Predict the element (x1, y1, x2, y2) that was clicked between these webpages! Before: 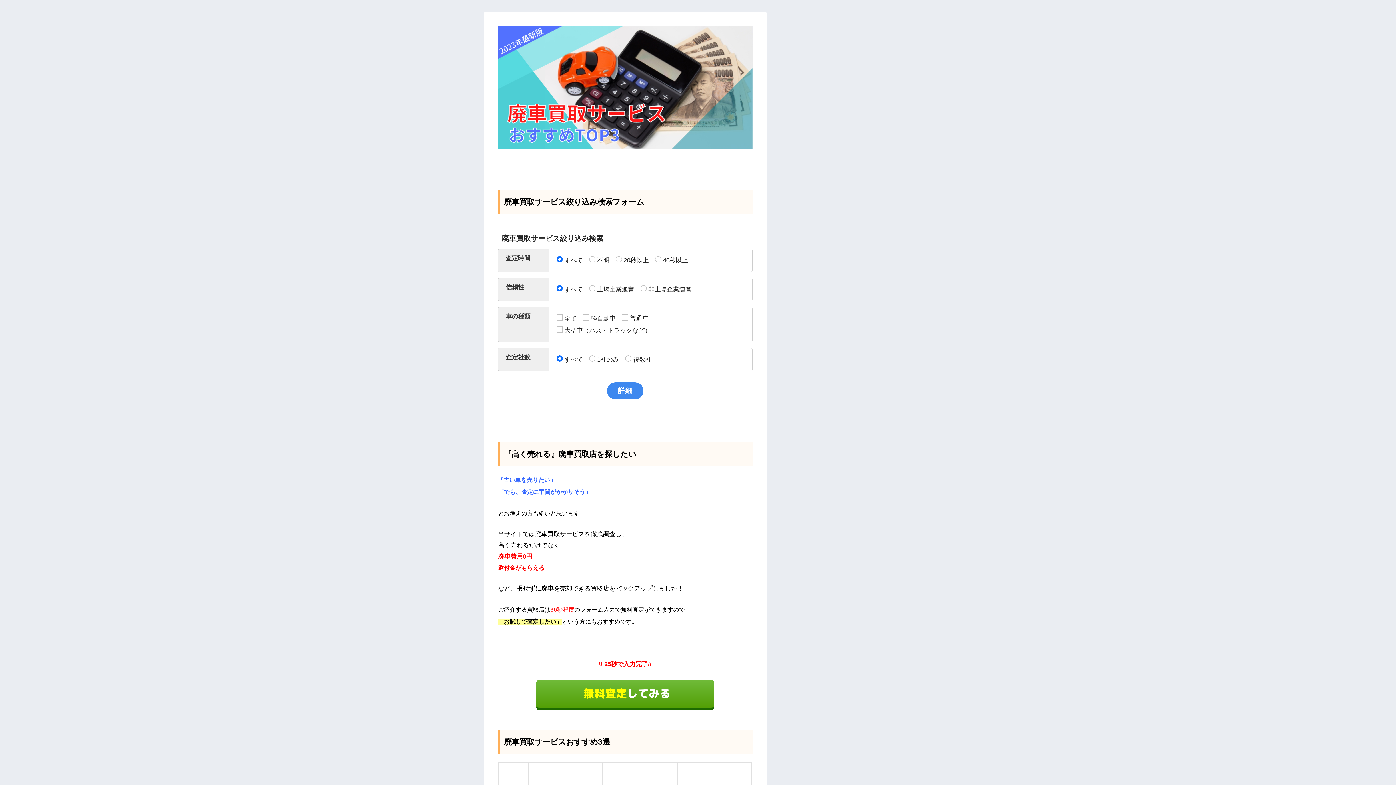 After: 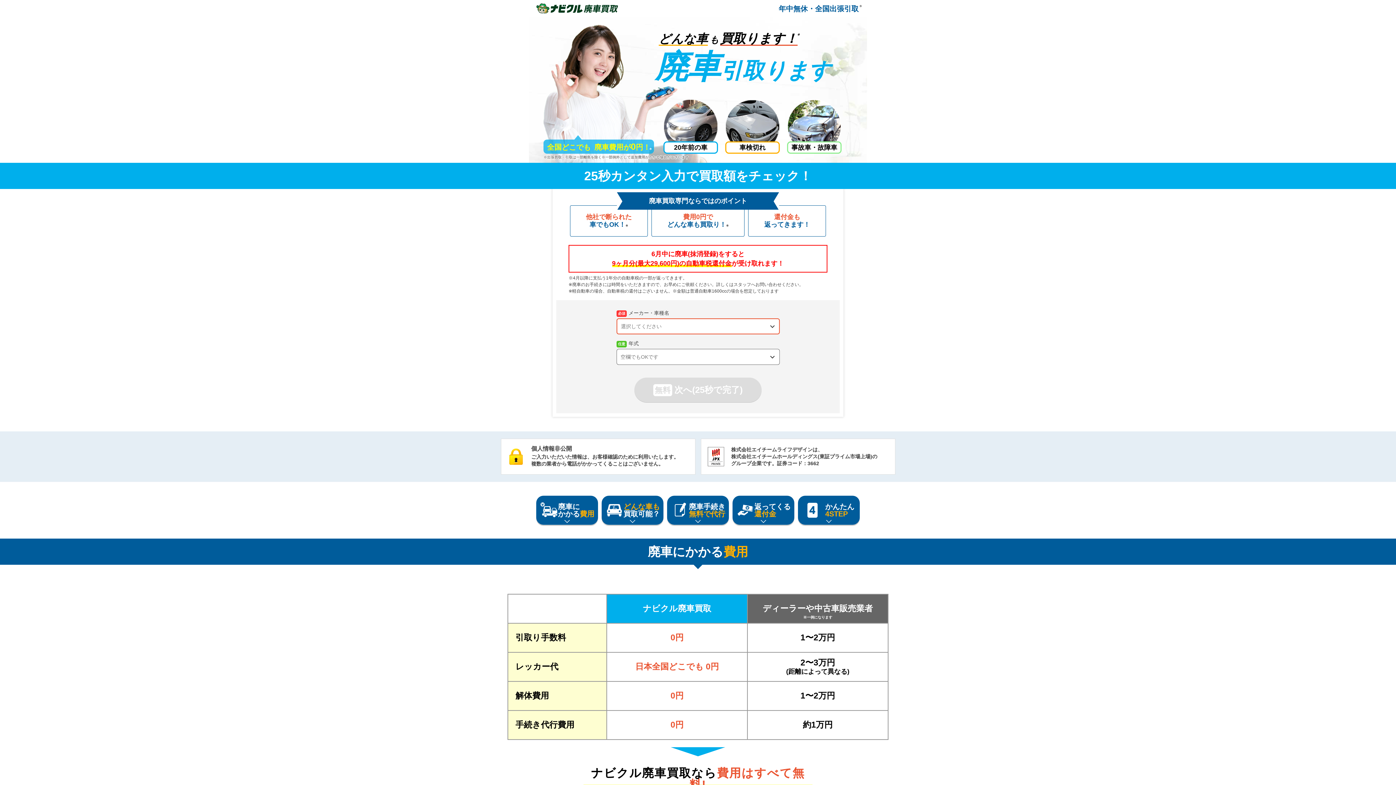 Action: bbox: (536, 679, 714, 710) label:  無料査定してみる